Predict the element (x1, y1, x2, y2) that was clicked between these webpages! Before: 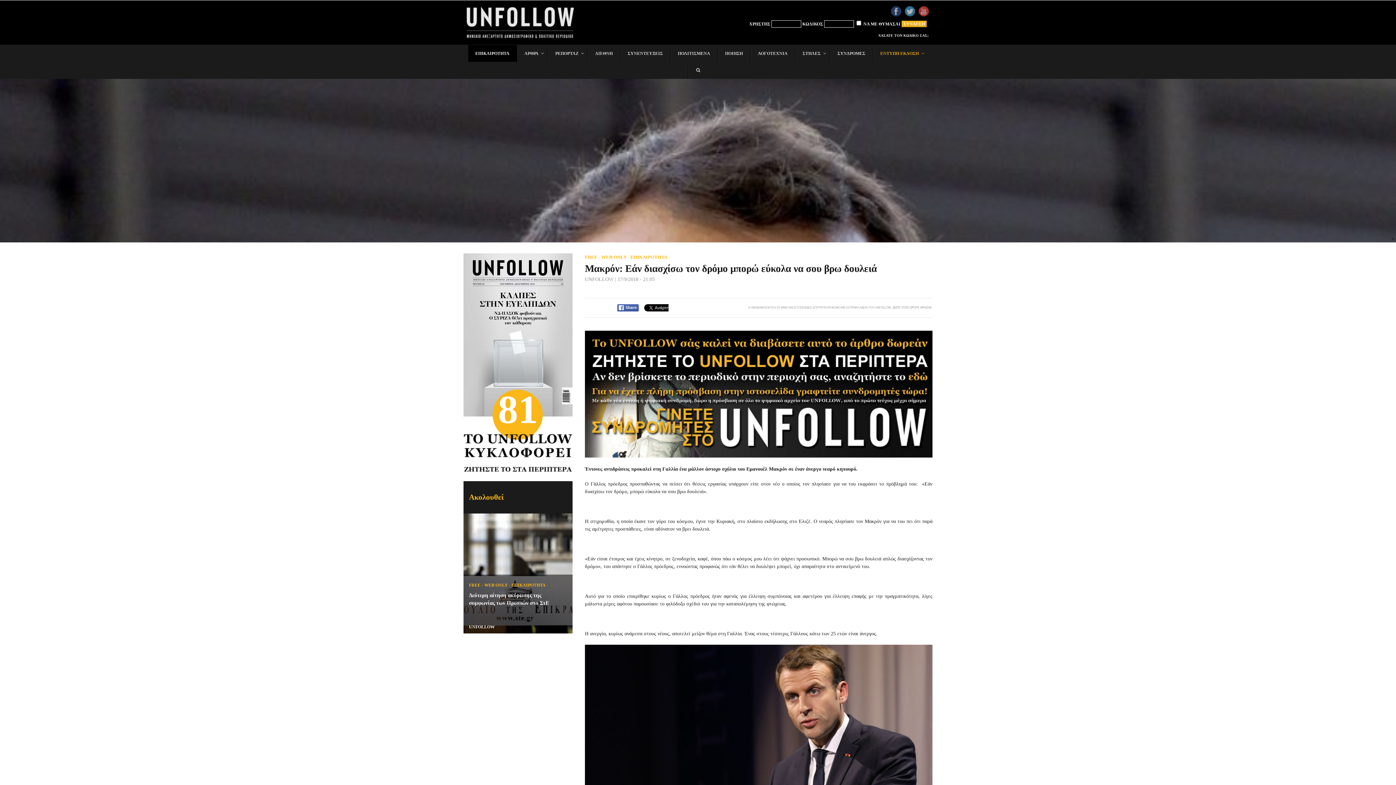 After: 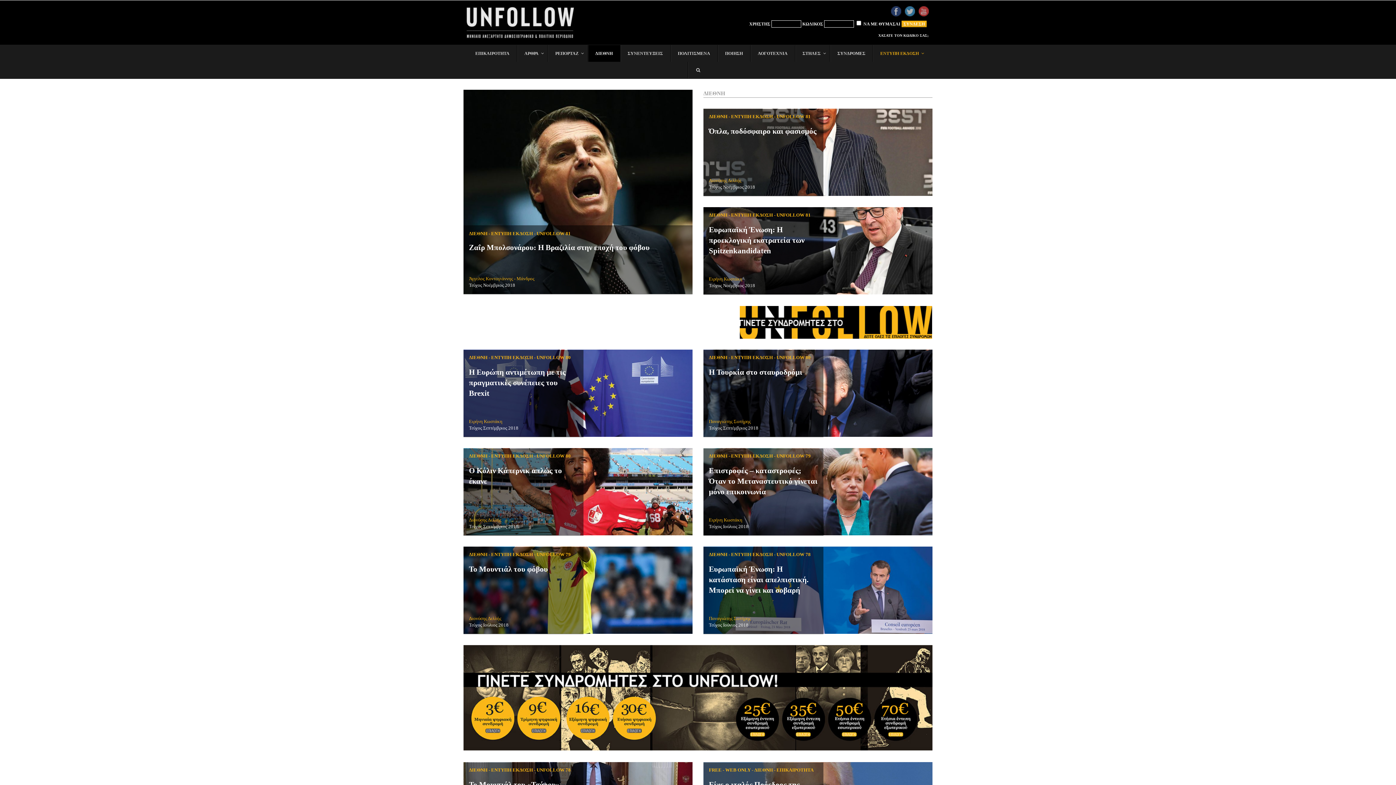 Action: bbox: (587, 45, 620, 61) label: ΔΙΕΘΝΗ